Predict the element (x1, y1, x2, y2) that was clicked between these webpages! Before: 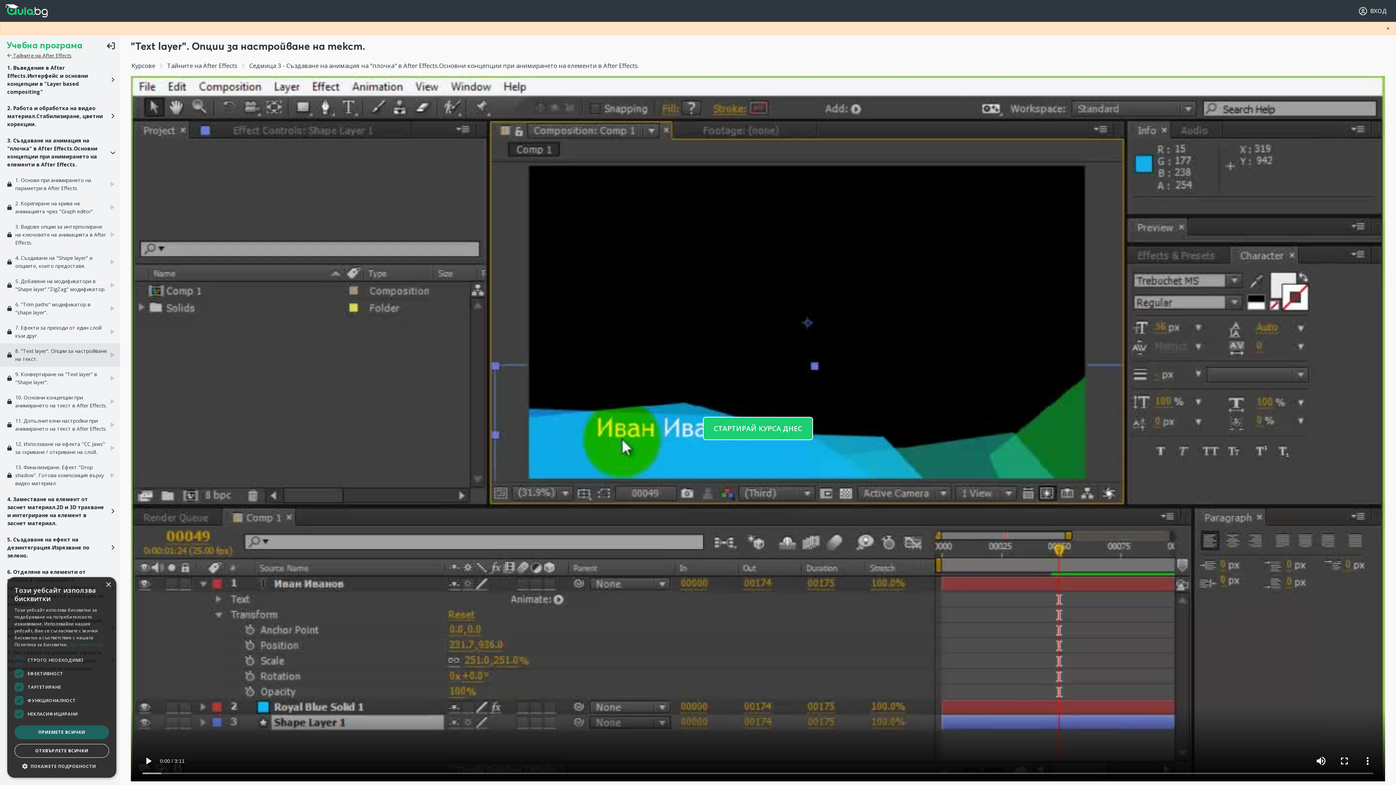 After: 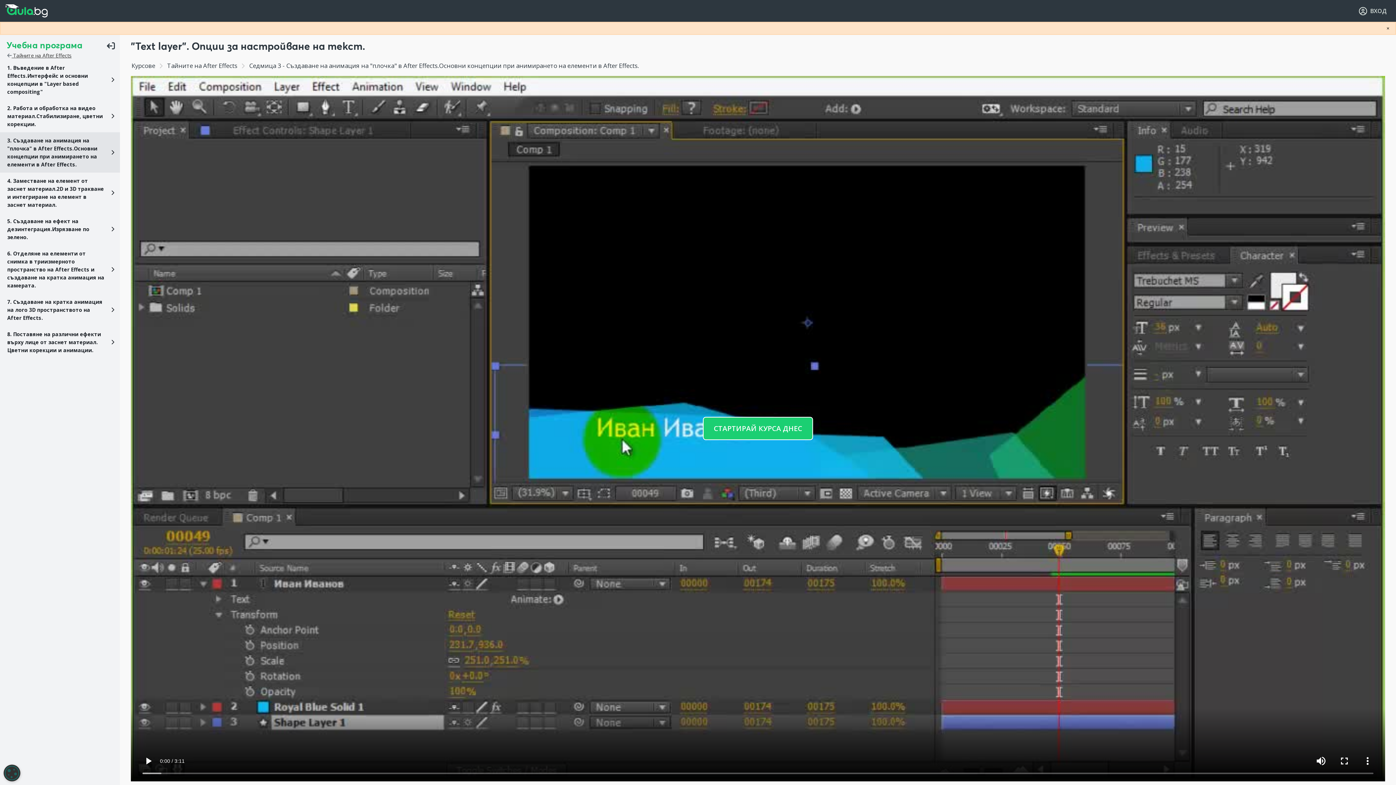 Action: bbox: (0, 132, 120, 173) label: 3. Създаване на анимация на "плочка" в After Effects.Основни концепции при анимирането на елементи в After Effects.